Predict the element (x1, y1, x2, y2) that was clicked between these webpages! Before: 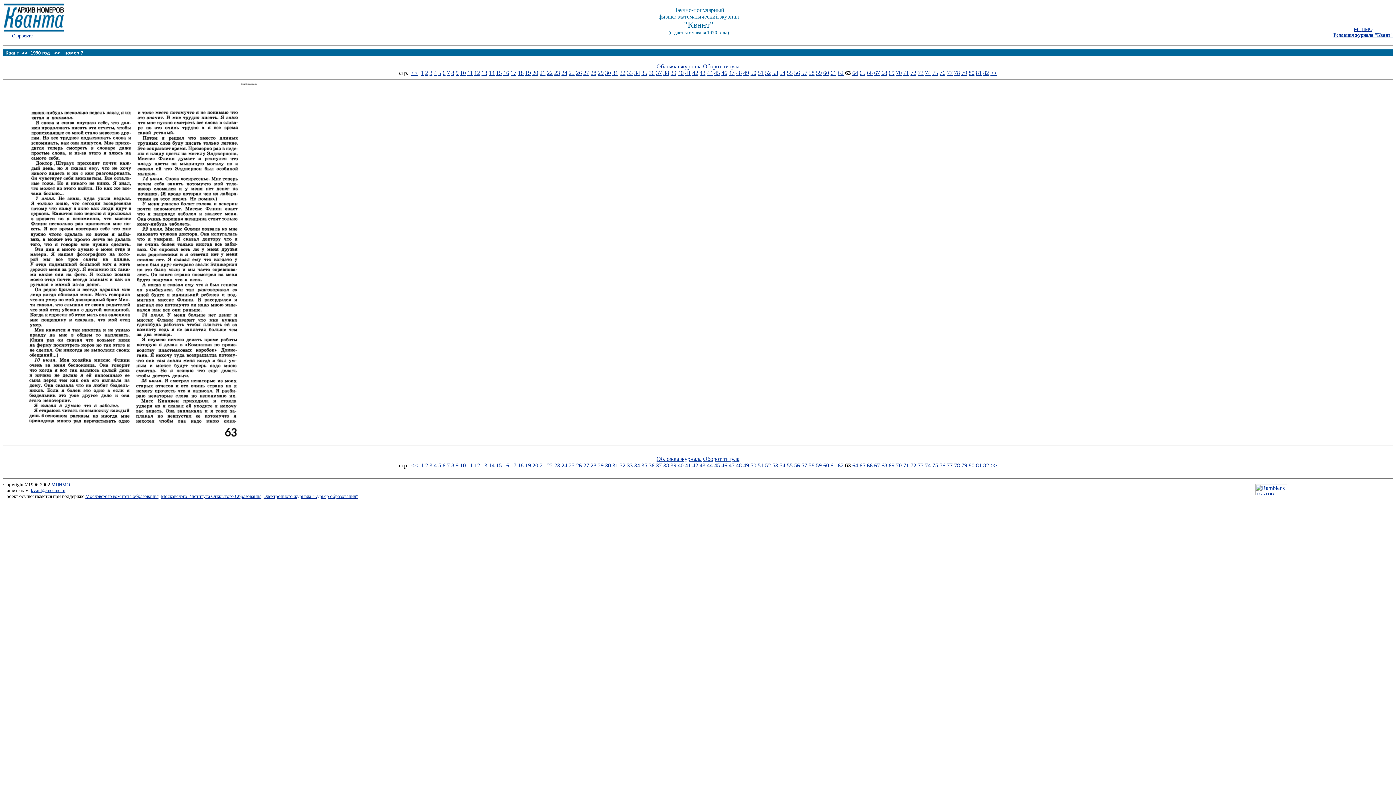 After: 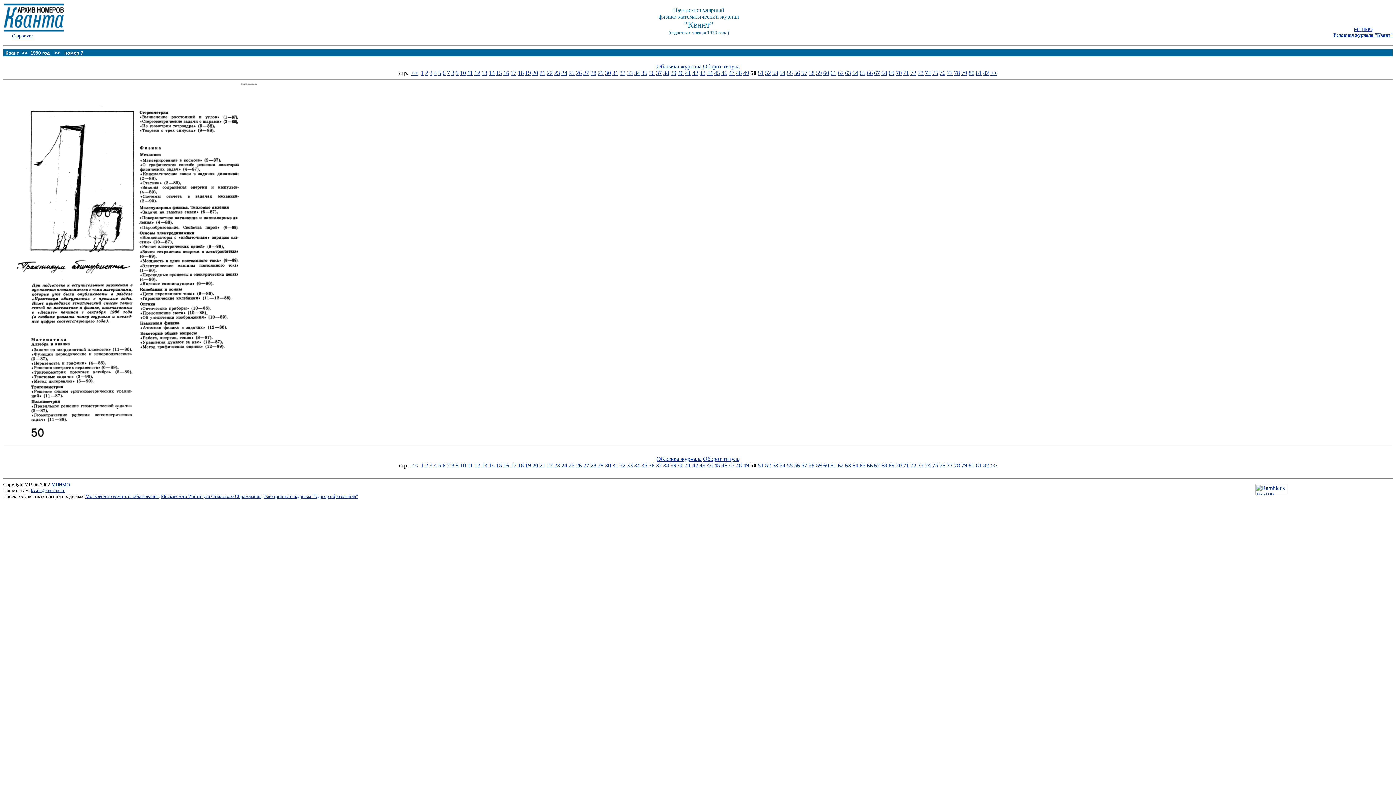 Action: bbox: (750, 462, 756, 468) label: 50